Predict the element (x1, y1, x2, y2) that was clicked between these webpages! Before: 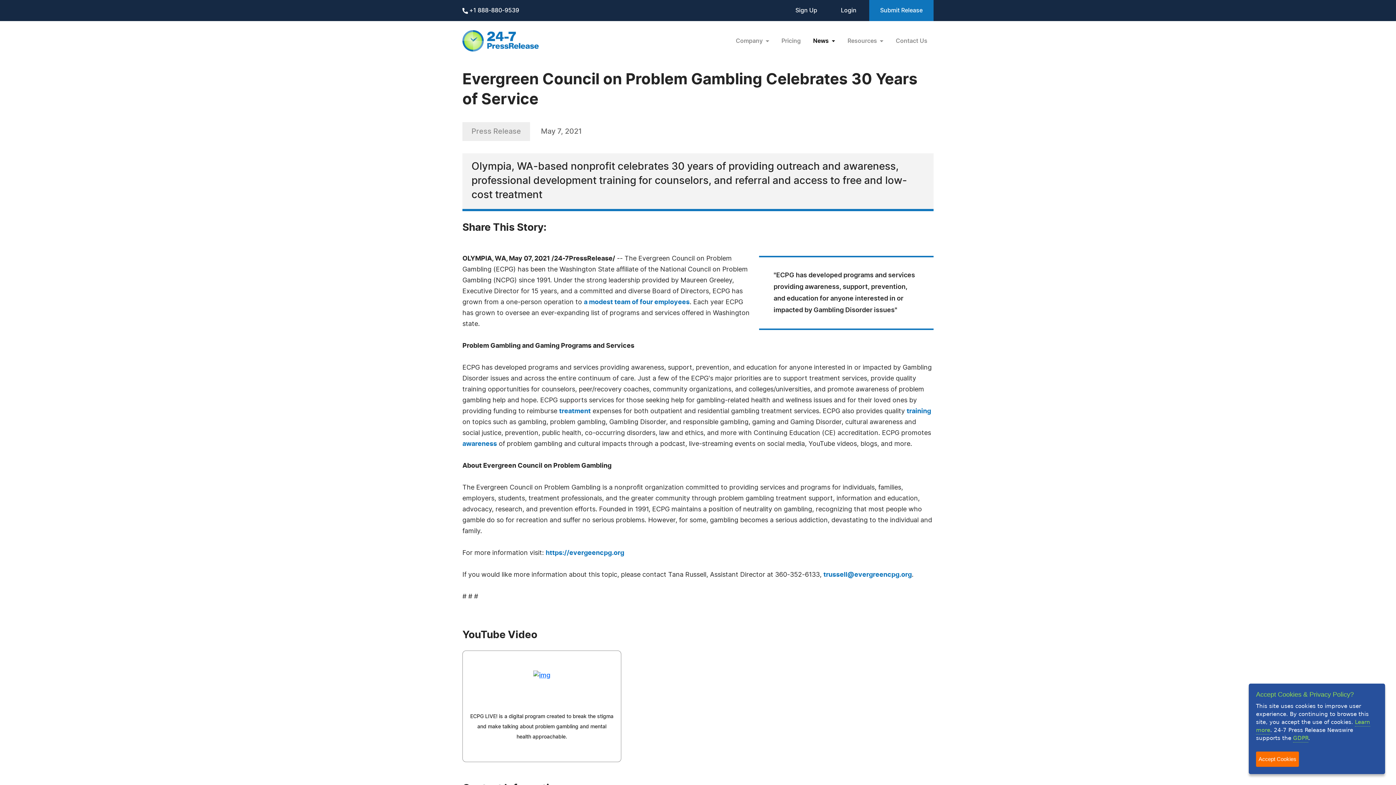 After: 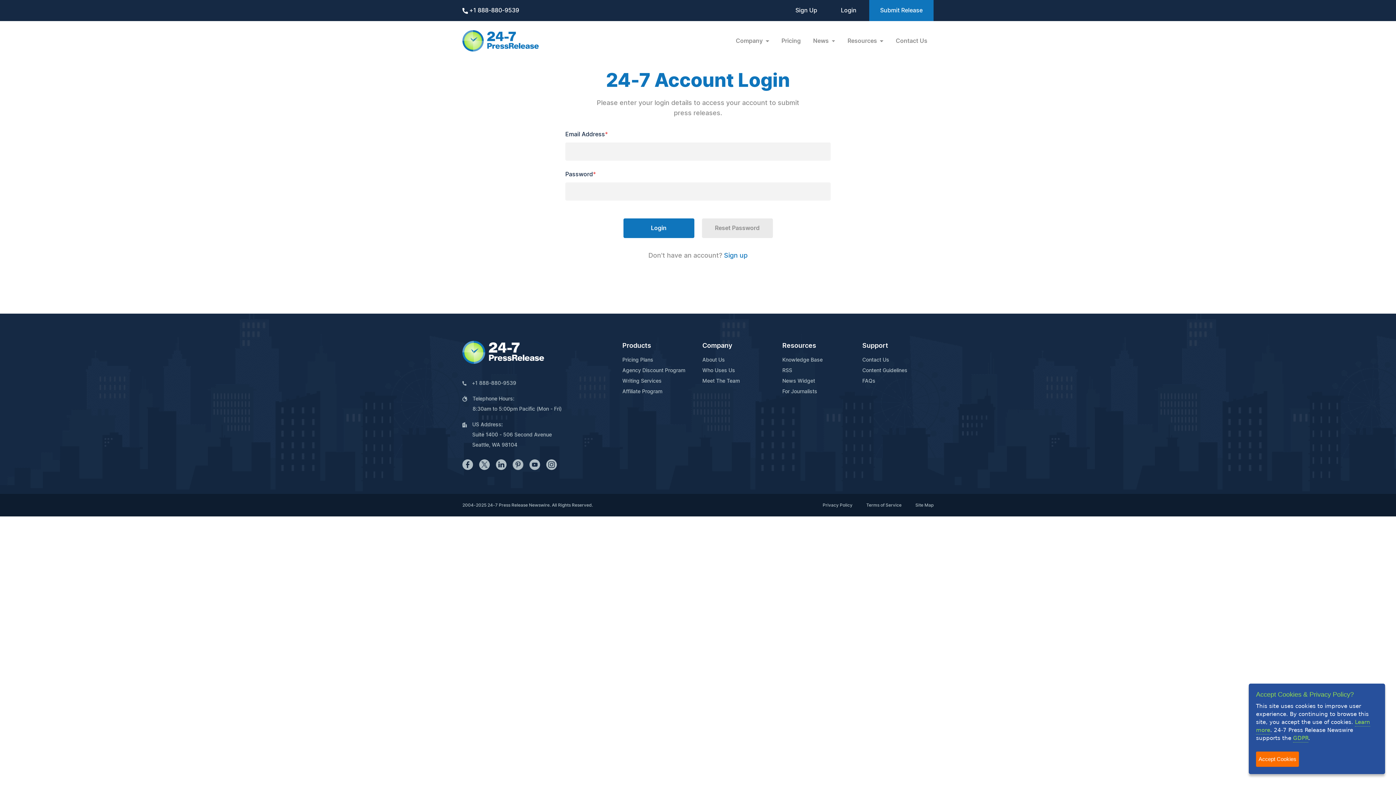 Action: bbox: (869, 0, 933, 21) label: Submit Release